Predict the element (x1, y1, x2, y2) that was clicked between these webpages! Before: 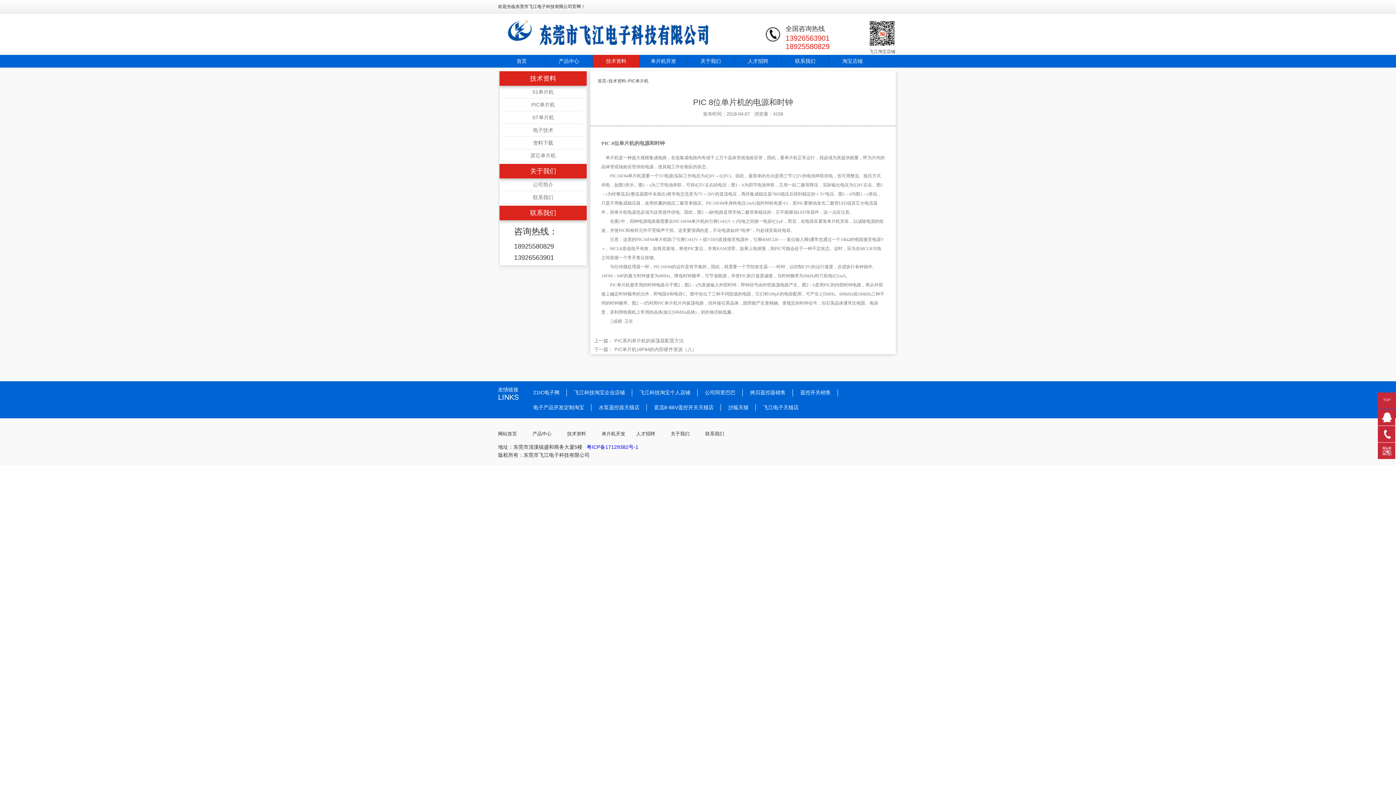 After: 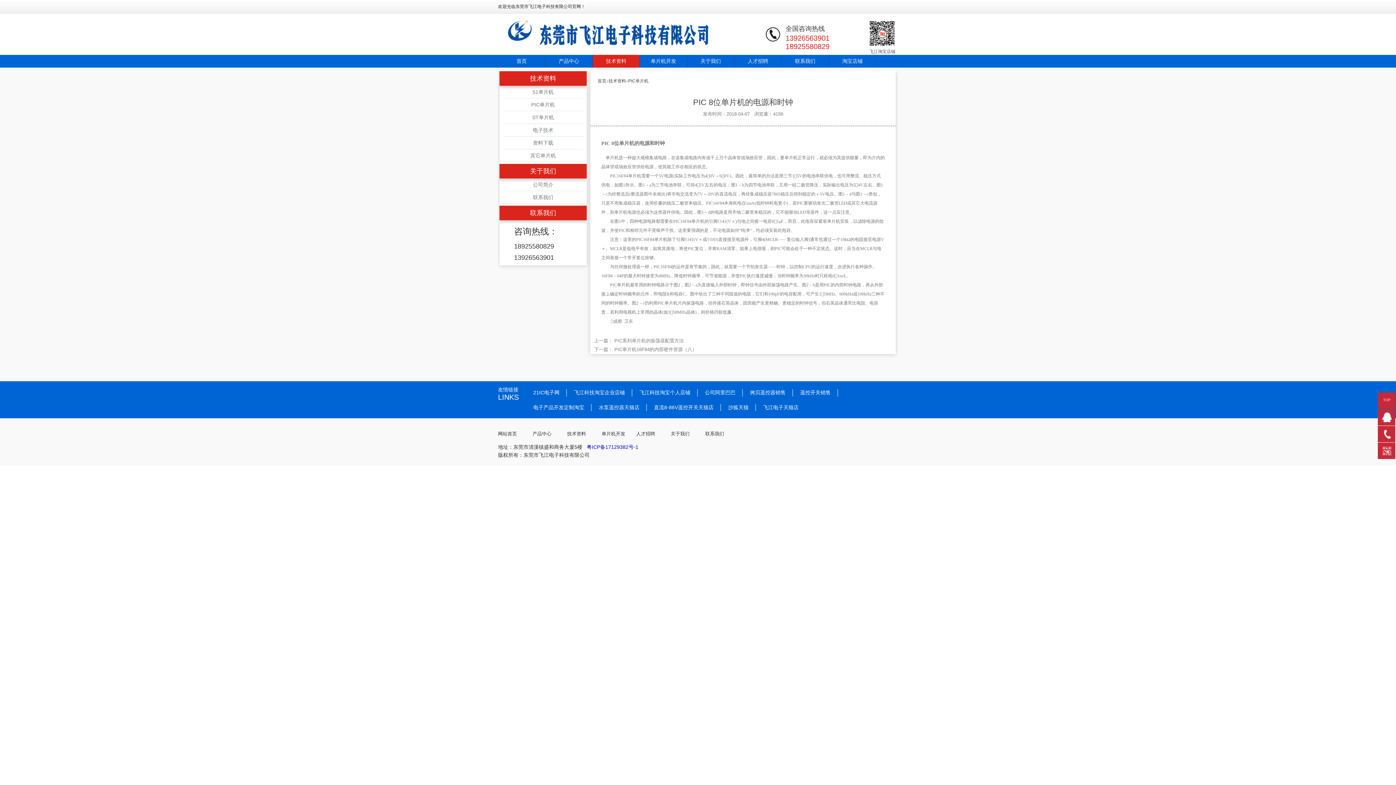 Action: bbox: (586, 444, 638, 450) label: 粤ICP备17129382号-1